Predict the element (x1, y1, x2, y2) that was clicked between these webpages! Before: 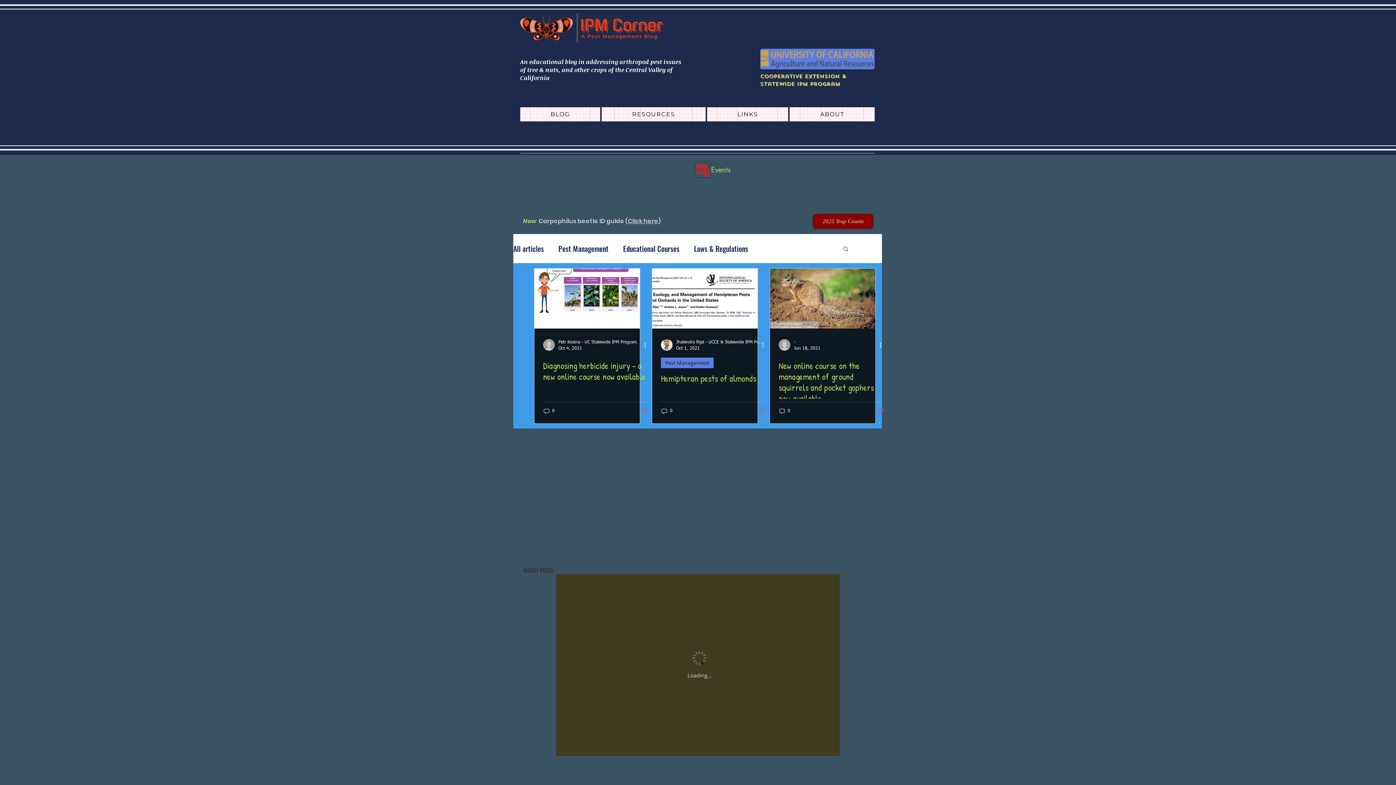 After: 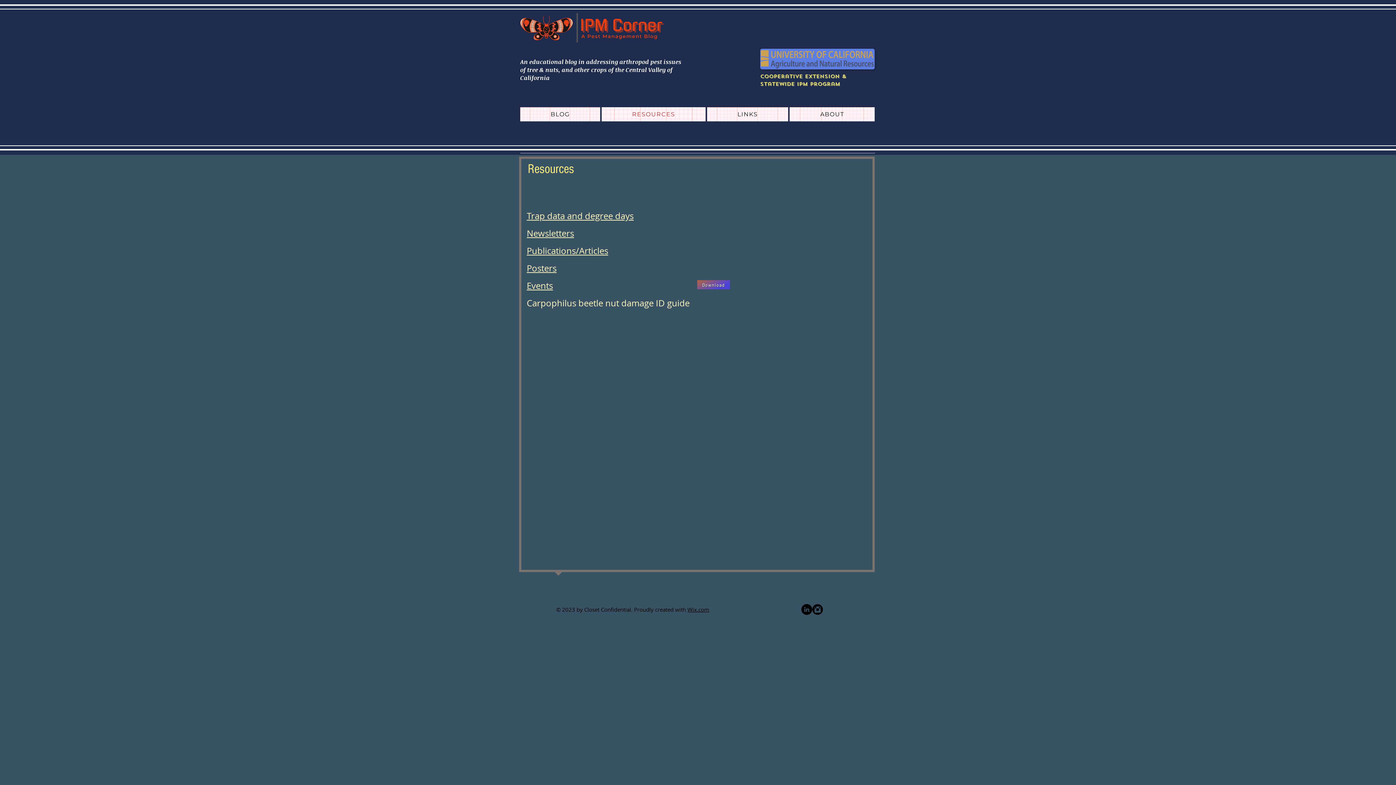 Action: bbox: (601, 107, 705, 121) label: RESOURCES